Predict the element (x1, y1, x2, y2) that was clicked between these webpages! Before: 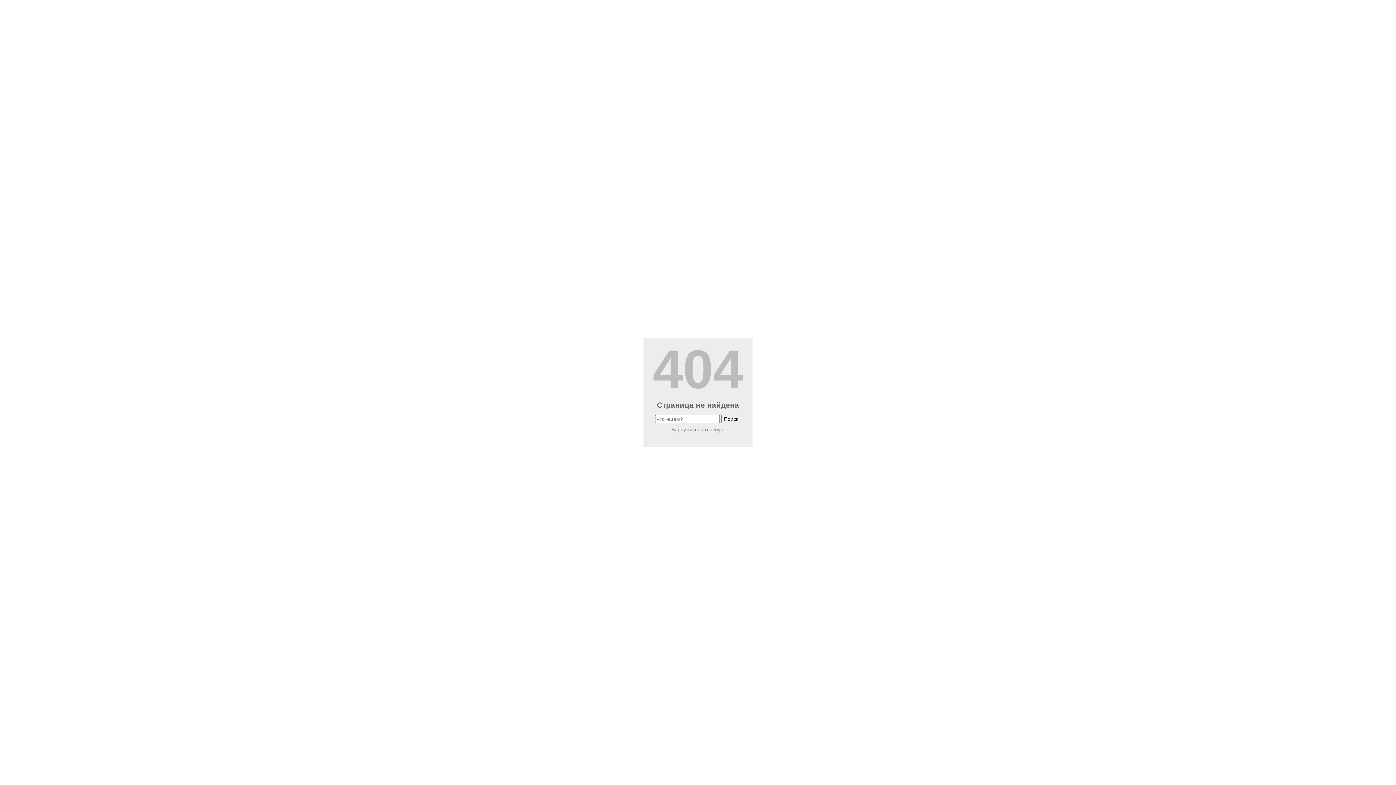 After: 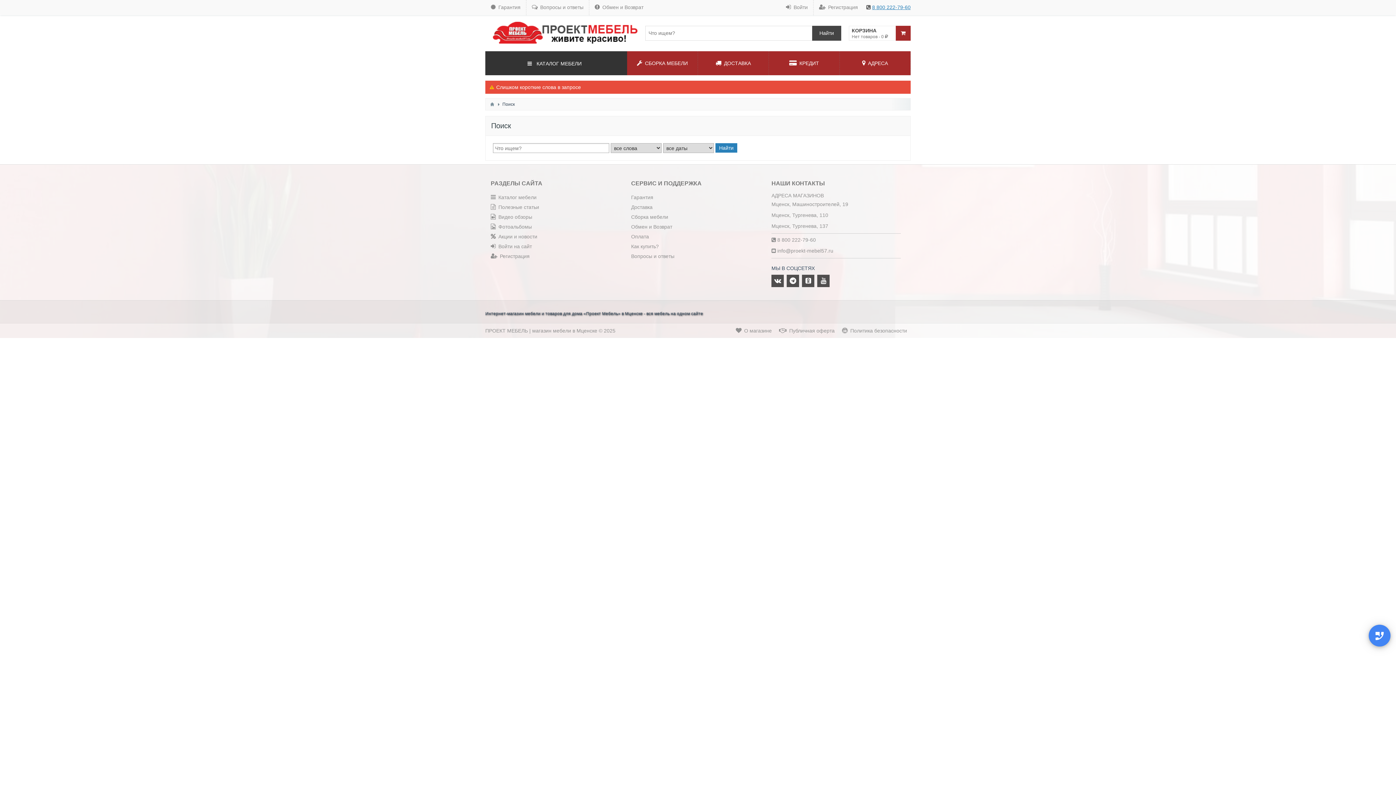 Action: label: Поиск bbox: (721, 415, 741, 423)